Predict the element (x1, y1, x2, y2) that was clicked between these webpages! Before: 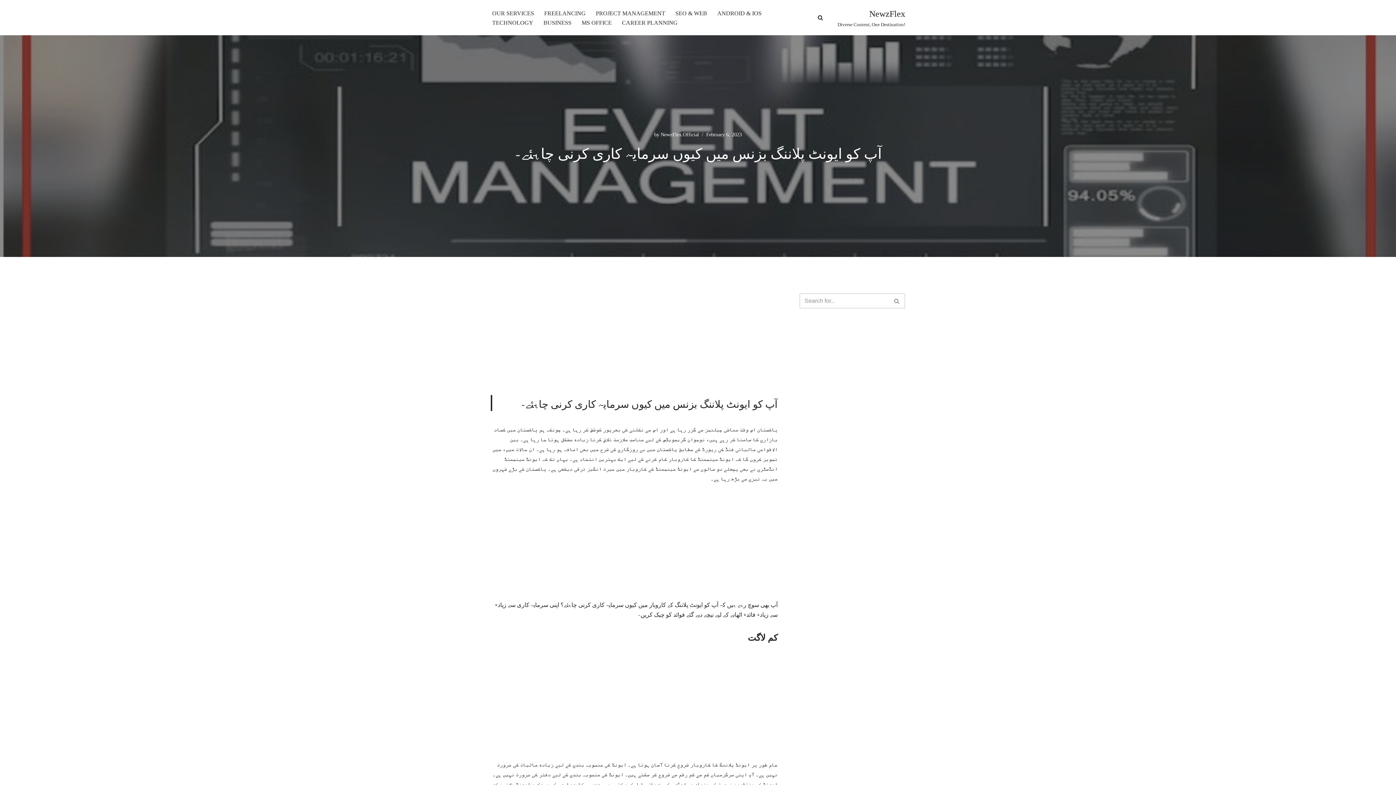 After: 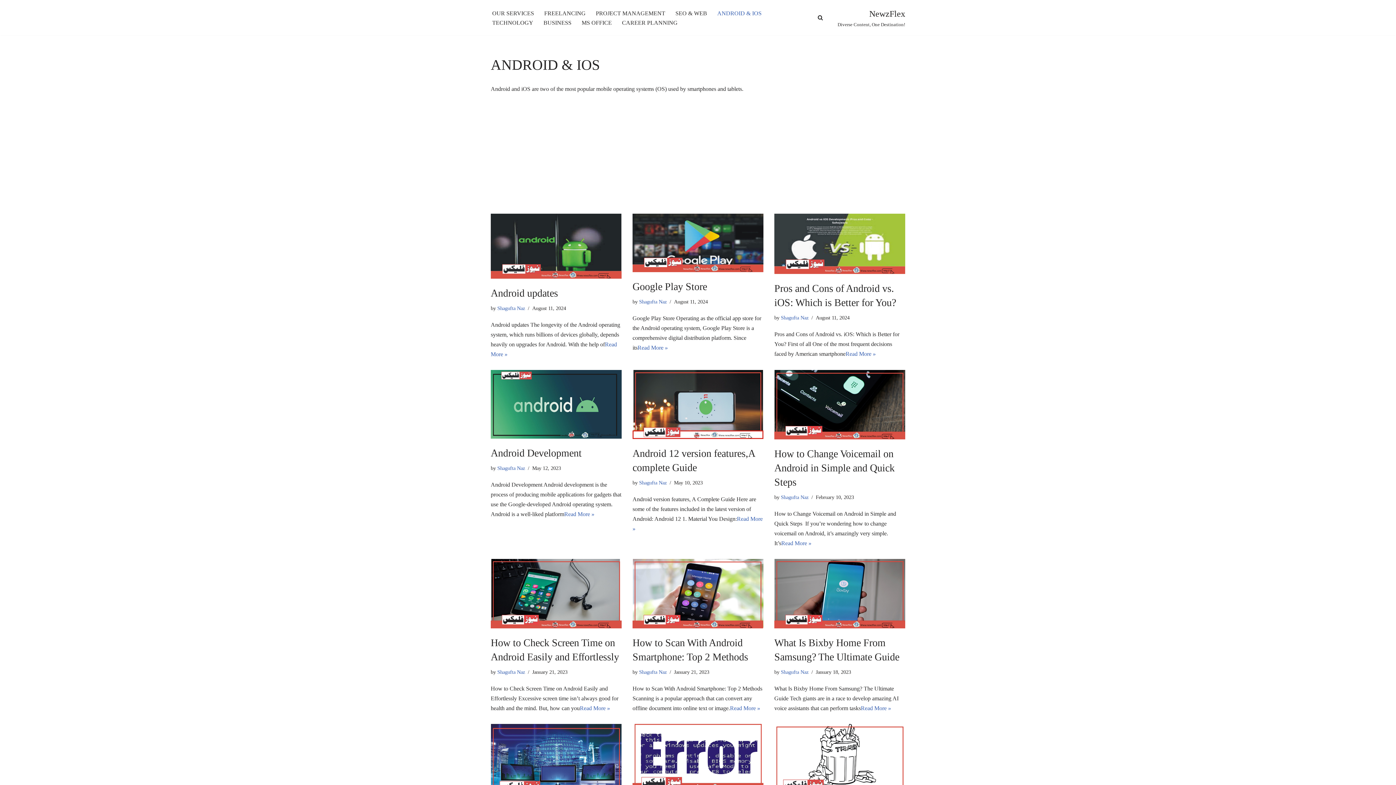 Action: label: ANDROID & IOS bbox: (717, 8, 761, 17)